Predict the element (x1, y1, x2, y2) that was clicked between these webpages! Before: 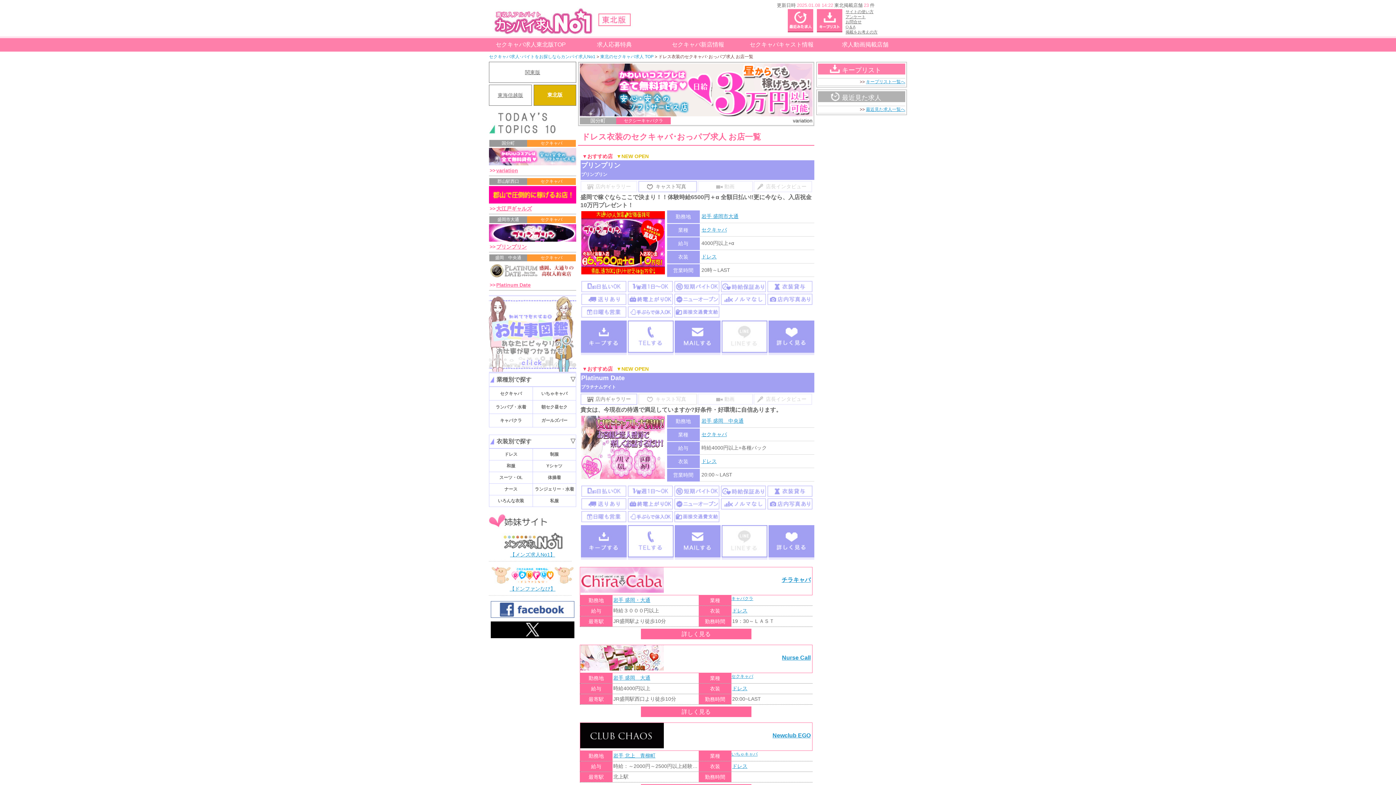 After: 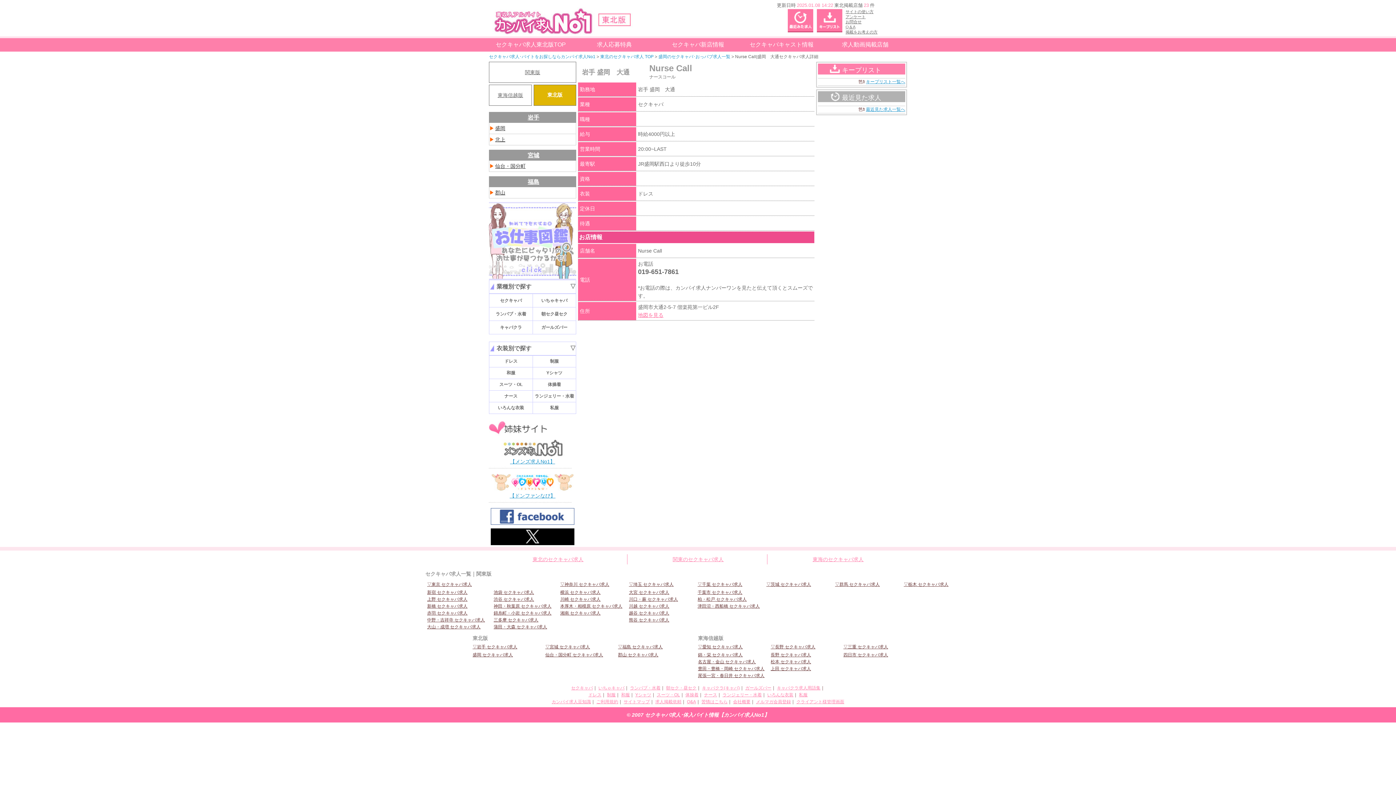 Action: label: 詳しく見る bbox: (641, 707, 750, 716)